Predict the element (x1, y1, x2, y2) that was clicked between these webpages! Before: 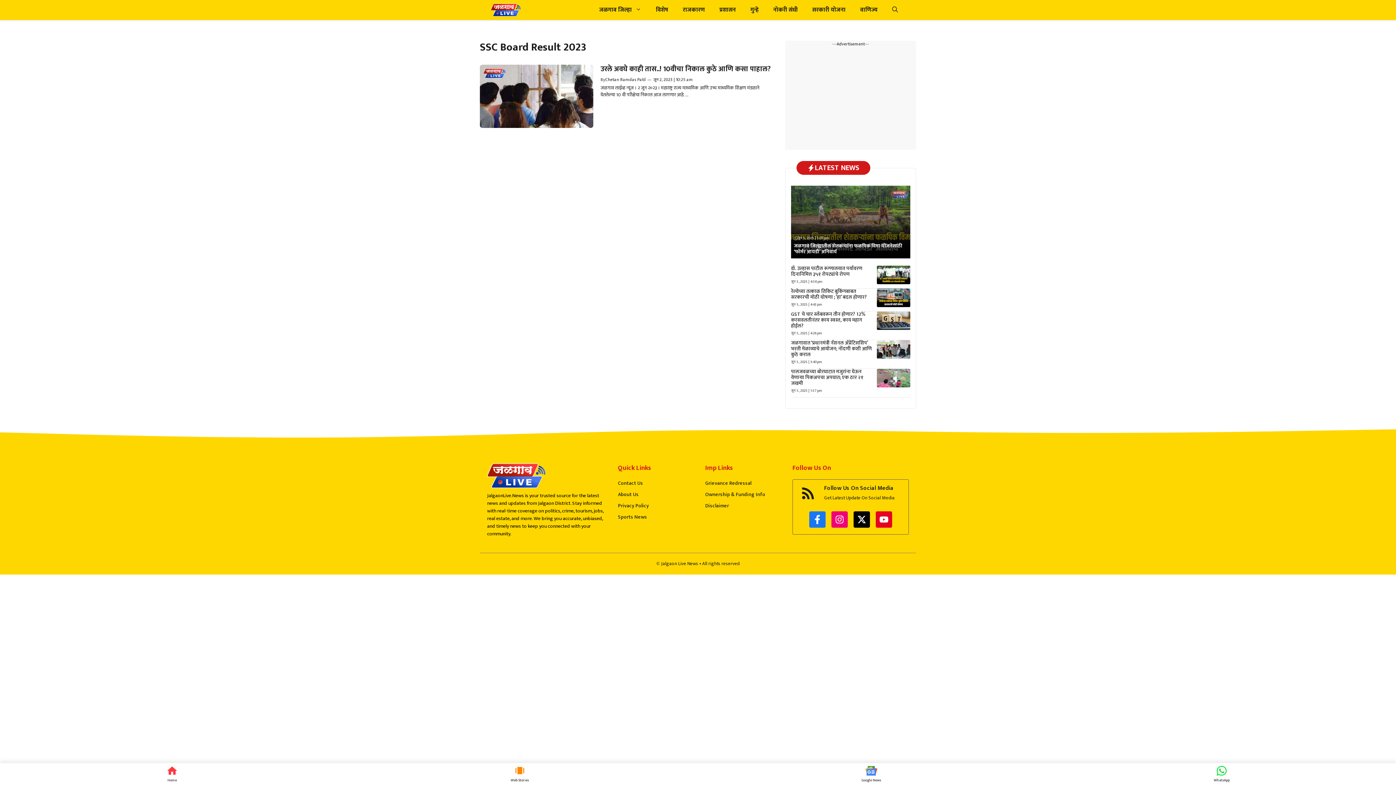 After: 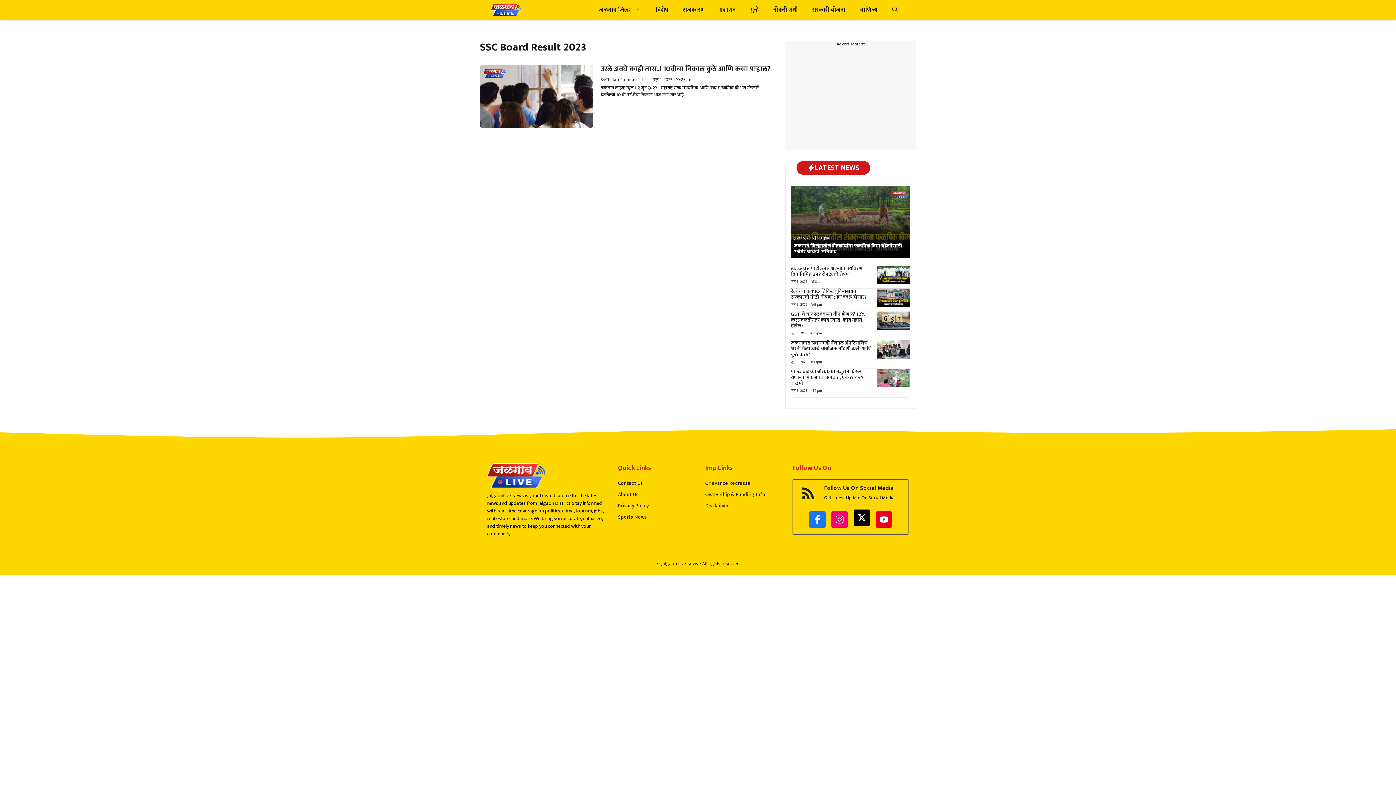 Action: bbox: (853, 511, 870, 528)